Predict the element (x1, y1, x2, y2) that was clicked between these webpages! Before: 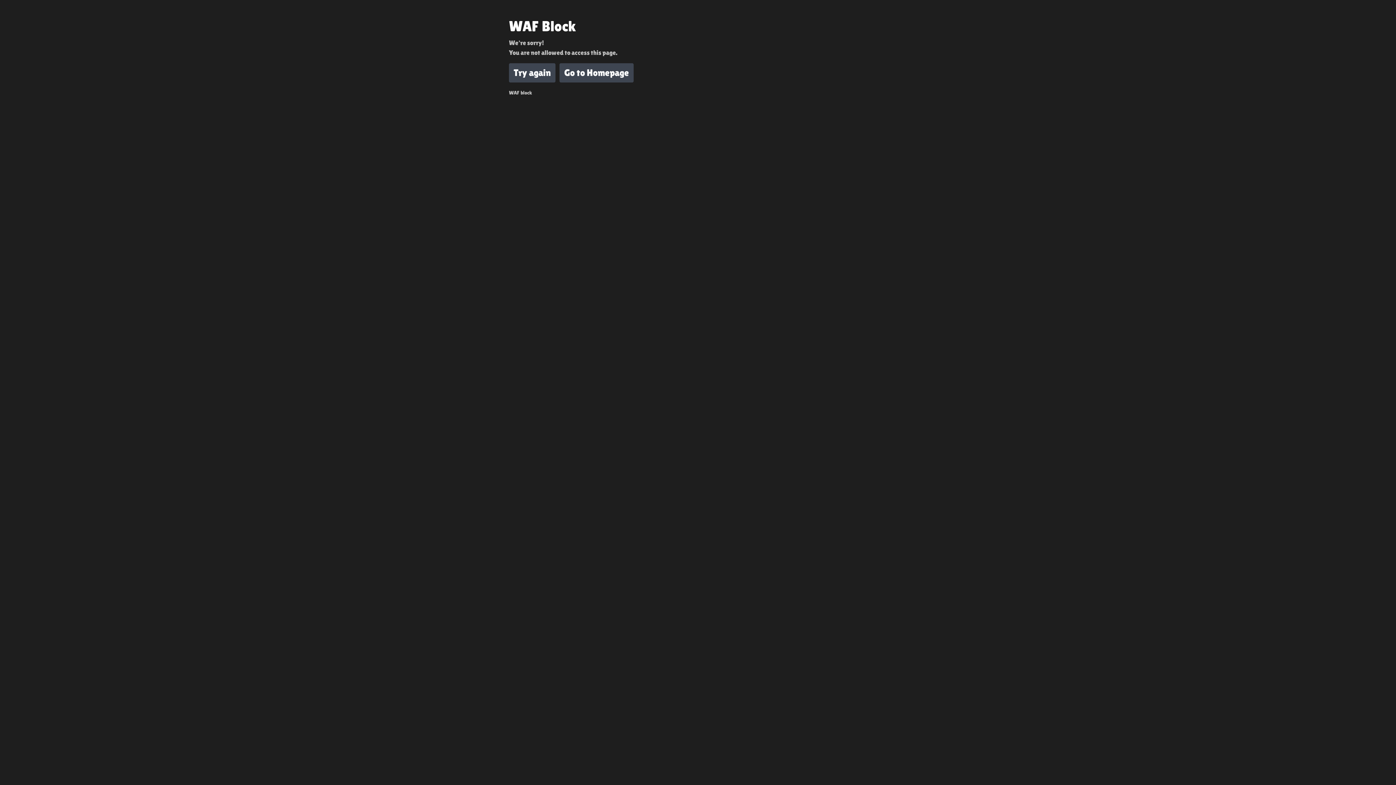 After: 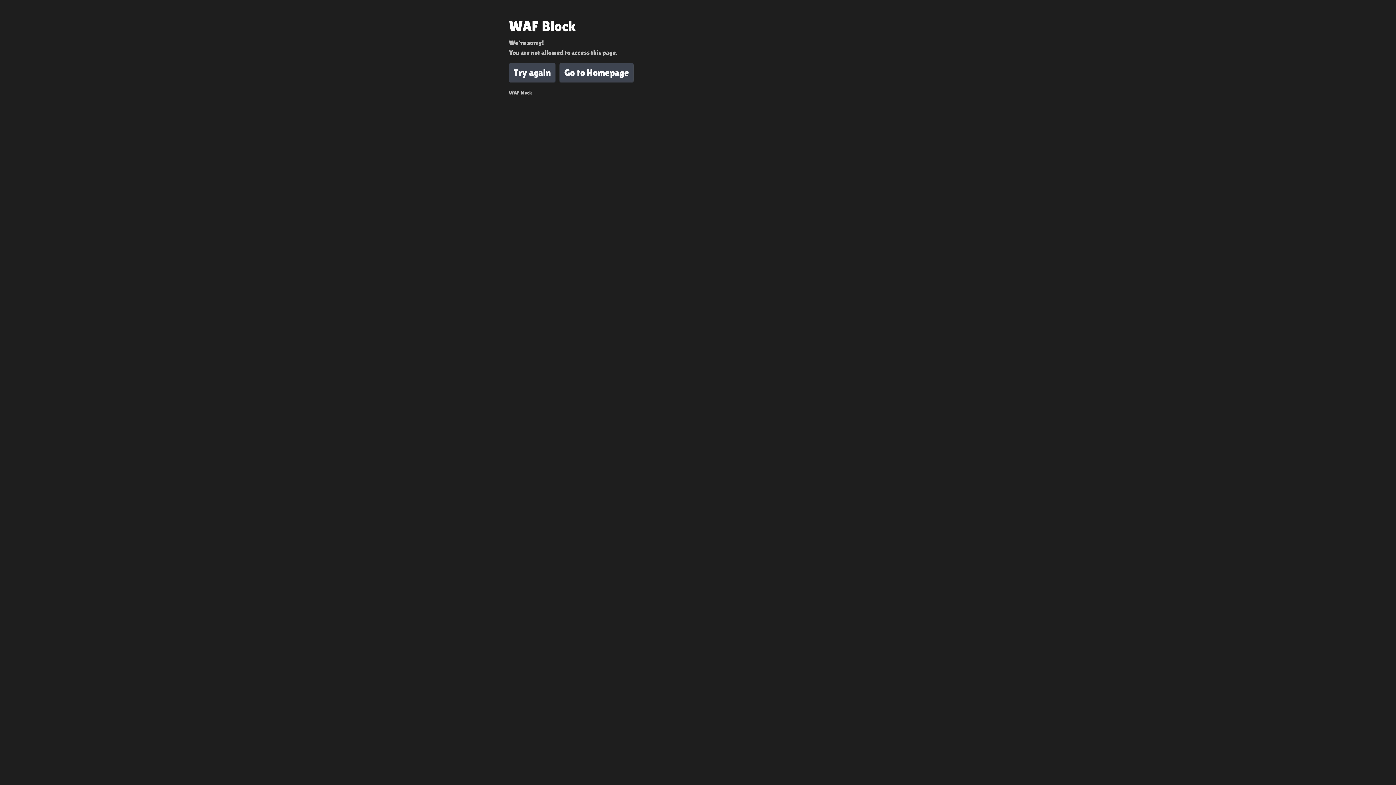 Action: label: Try again bbox: (509, 63, 555, 82)